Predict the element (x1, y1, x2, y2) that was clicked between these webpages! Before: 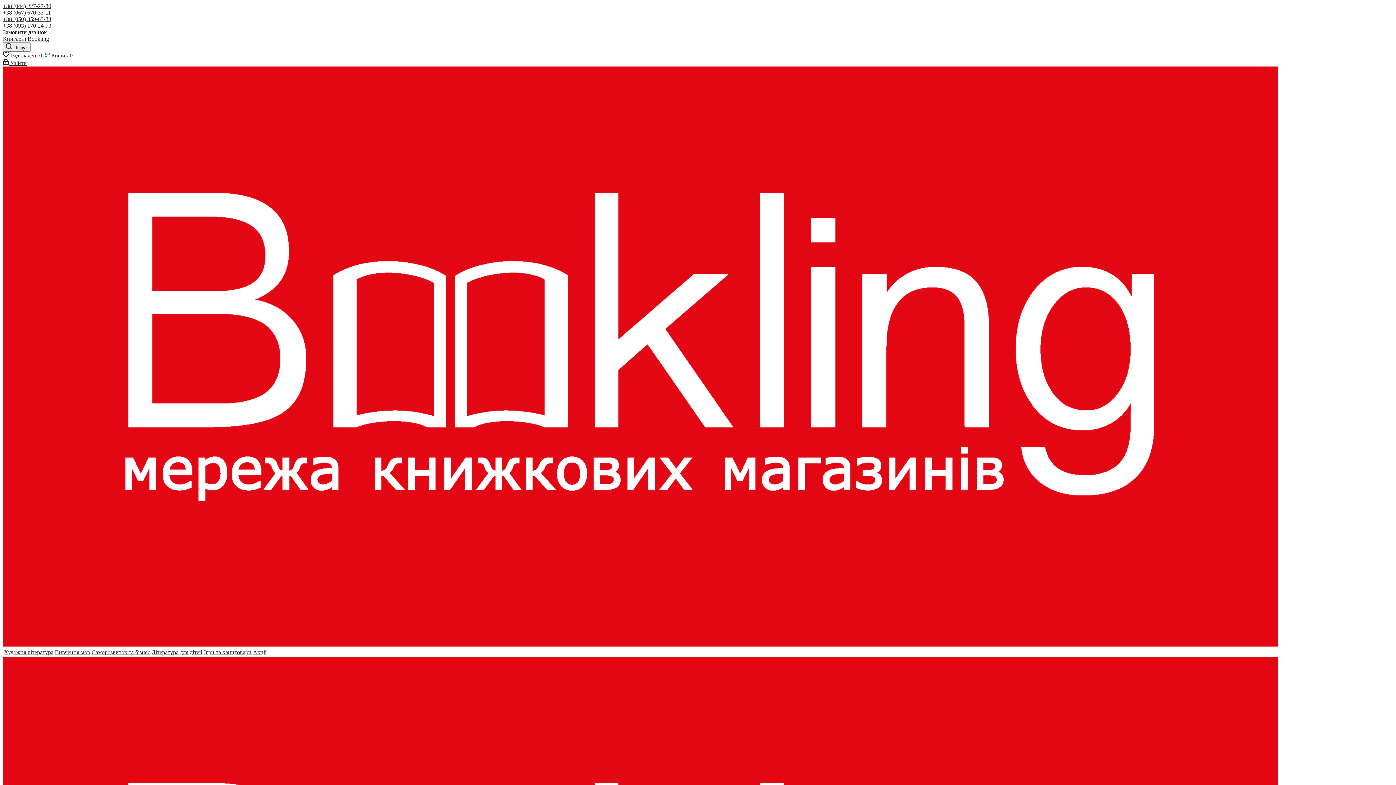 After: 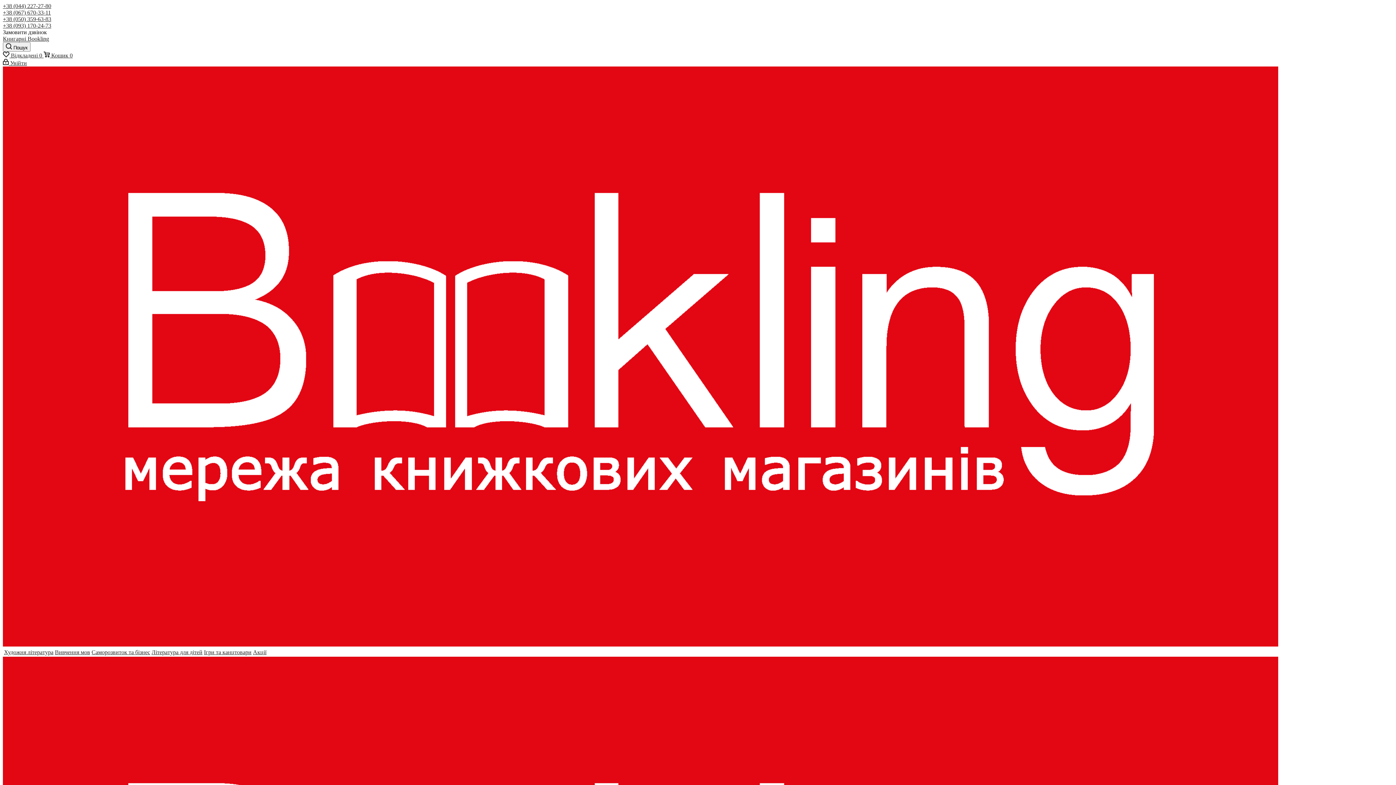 Action: bbox: (54, 649, 90, 656) label: Вивчення мов